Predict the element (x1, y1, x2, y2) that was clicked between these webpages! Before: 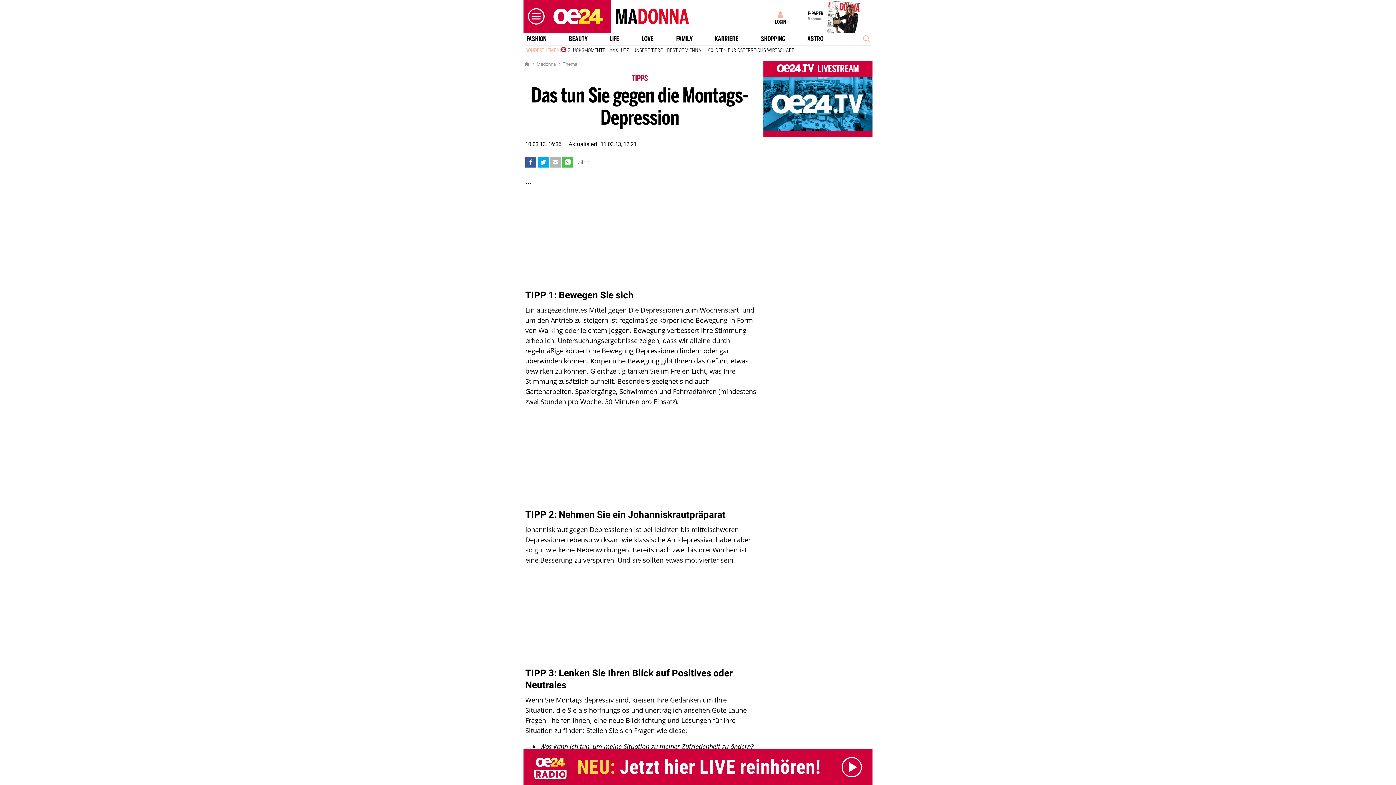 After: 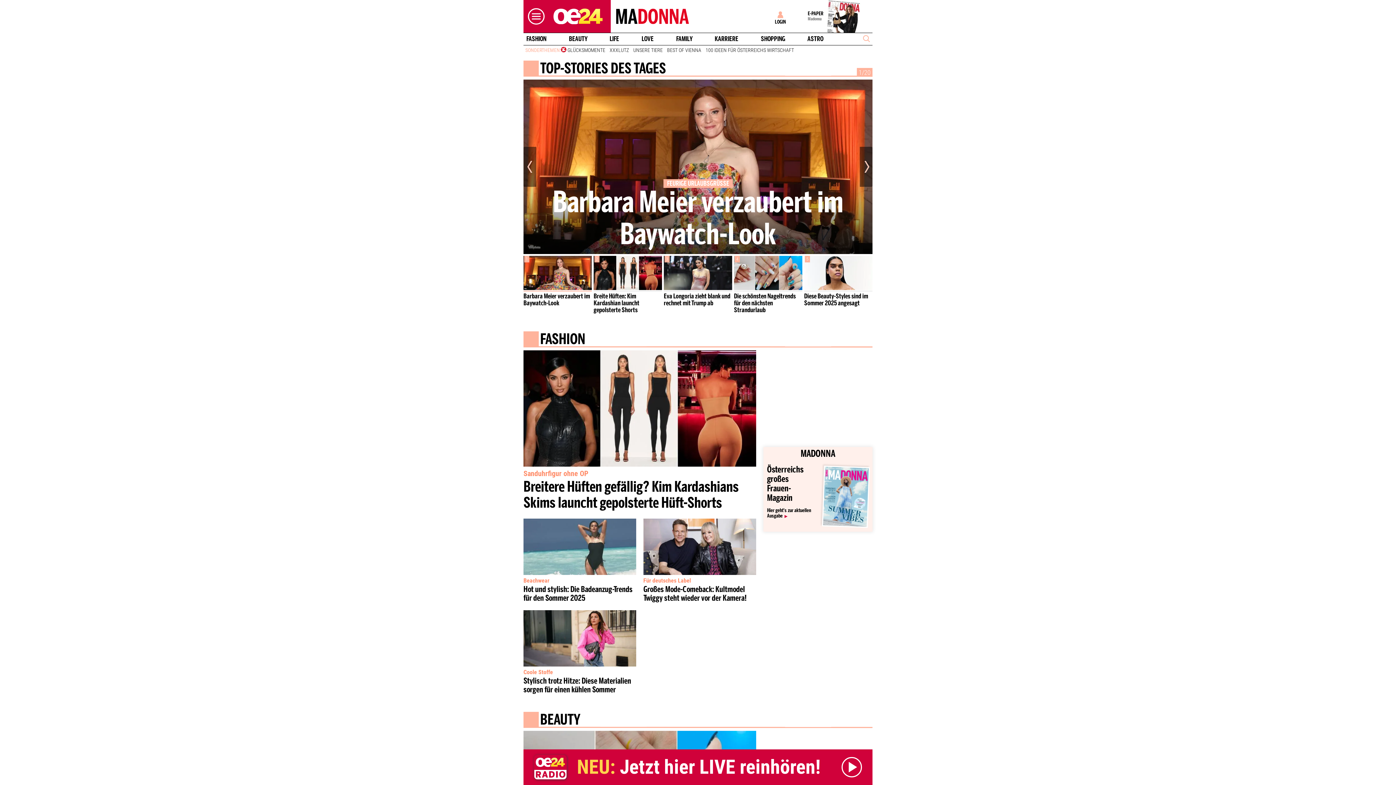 Action: bbox: (616, 8, 707, 23)